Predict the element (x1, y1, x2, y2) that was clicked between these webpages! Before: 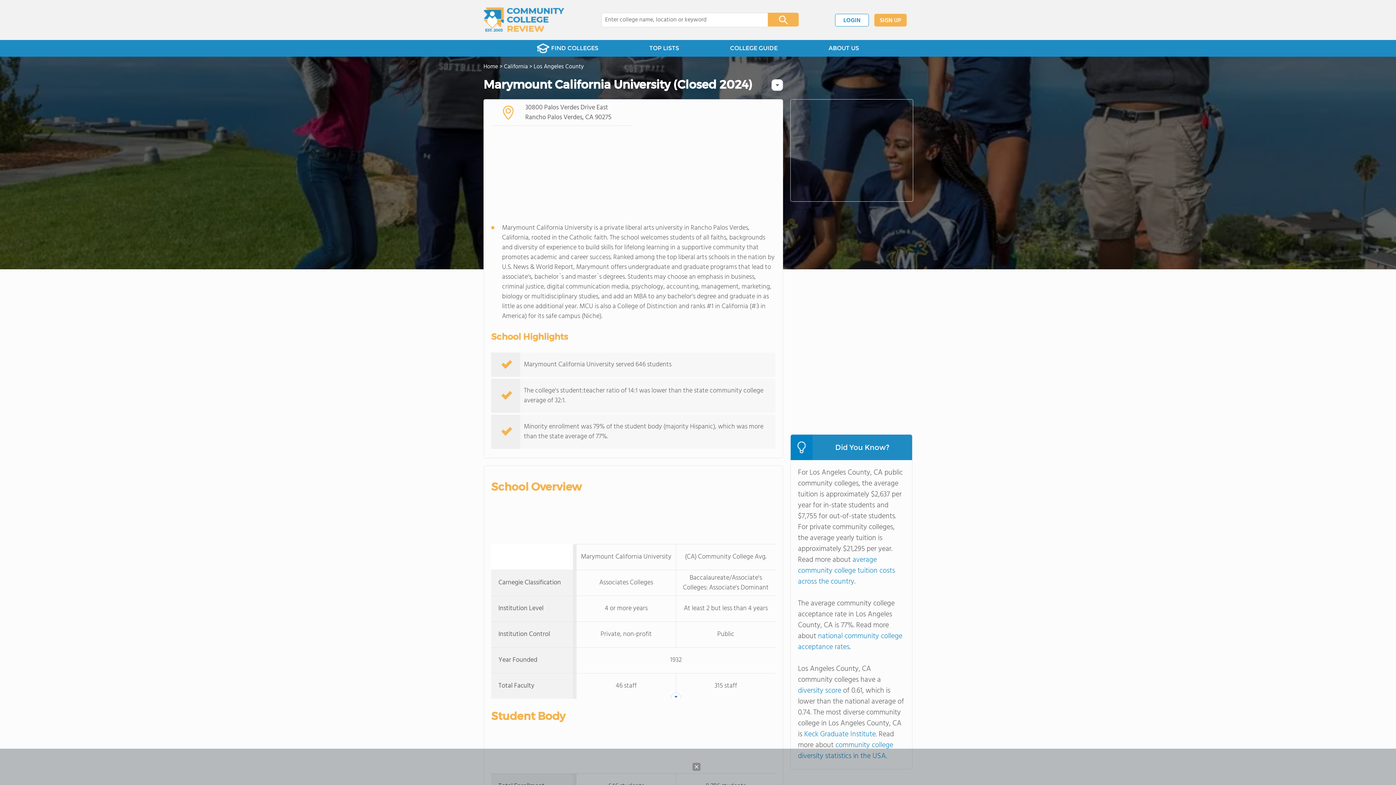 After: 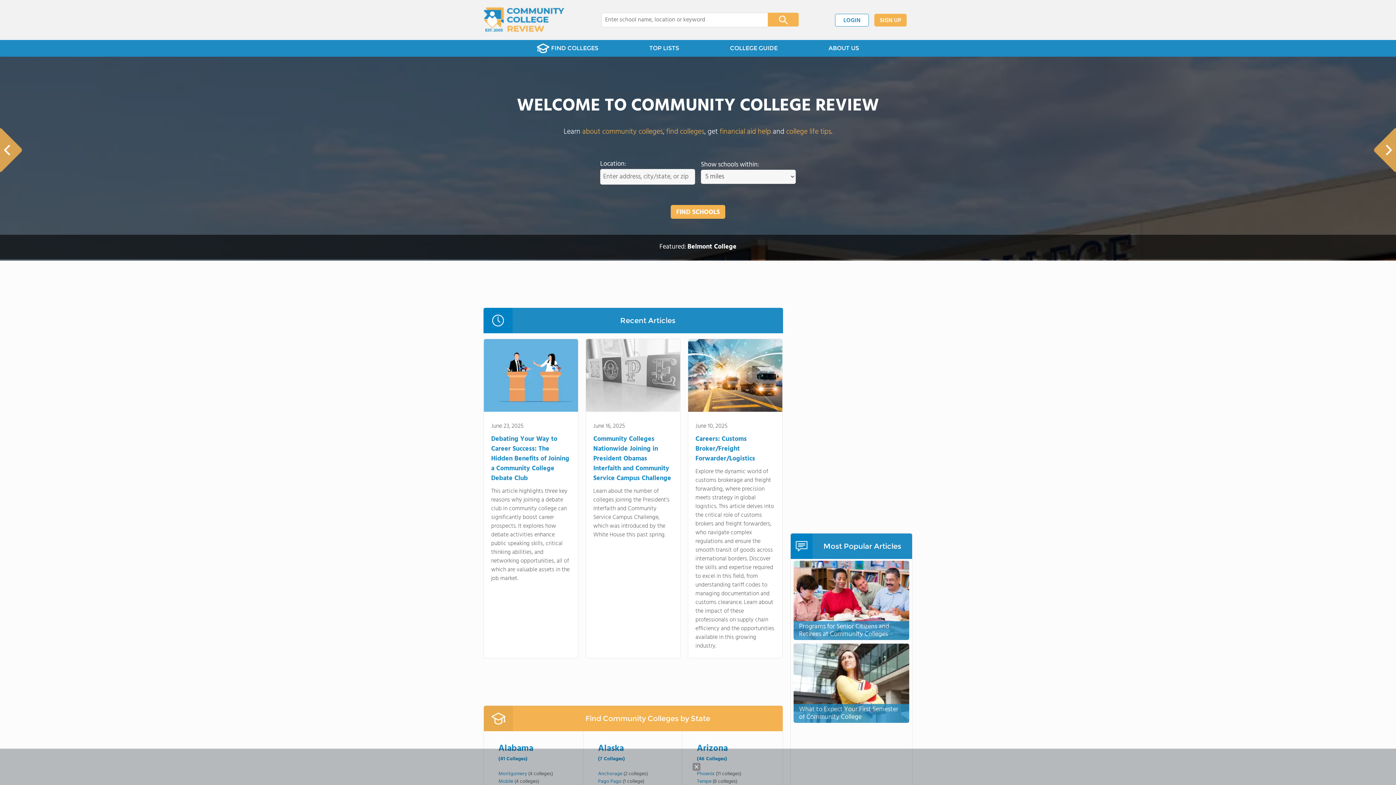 Action: bbox: (483, 0, 564, 40)